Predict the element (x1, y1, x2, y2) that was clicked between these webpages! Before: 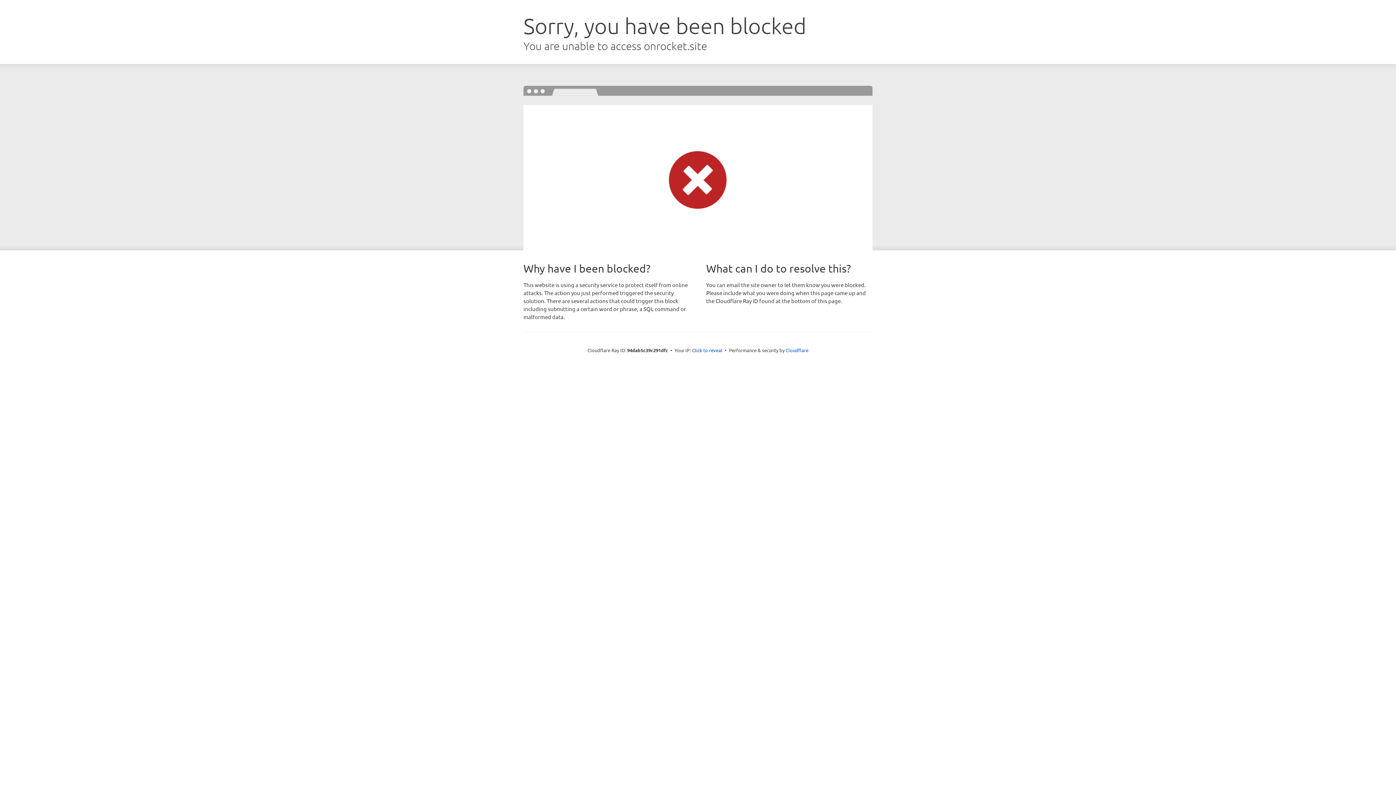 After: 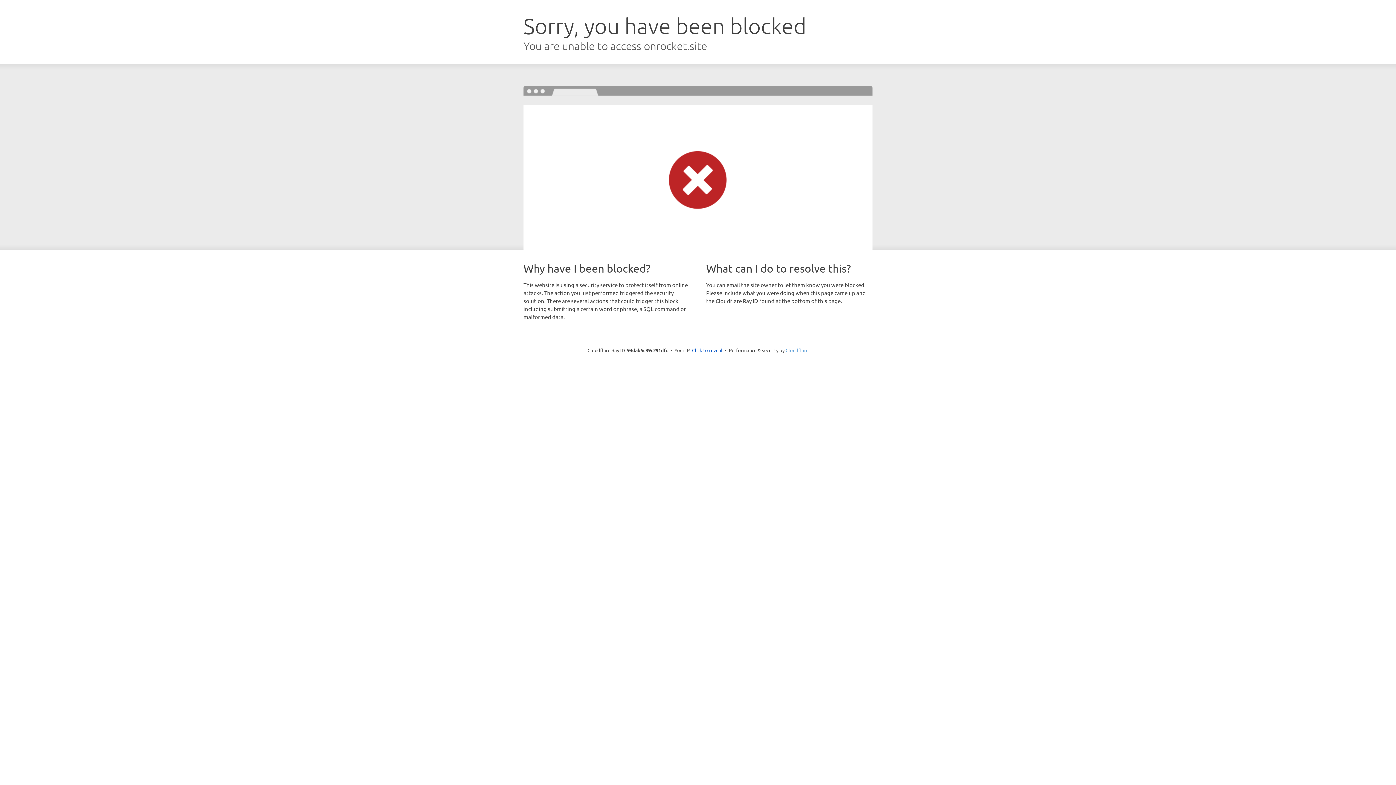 Action: label: Cloudflare bbox: (785, 347, 808, 353)